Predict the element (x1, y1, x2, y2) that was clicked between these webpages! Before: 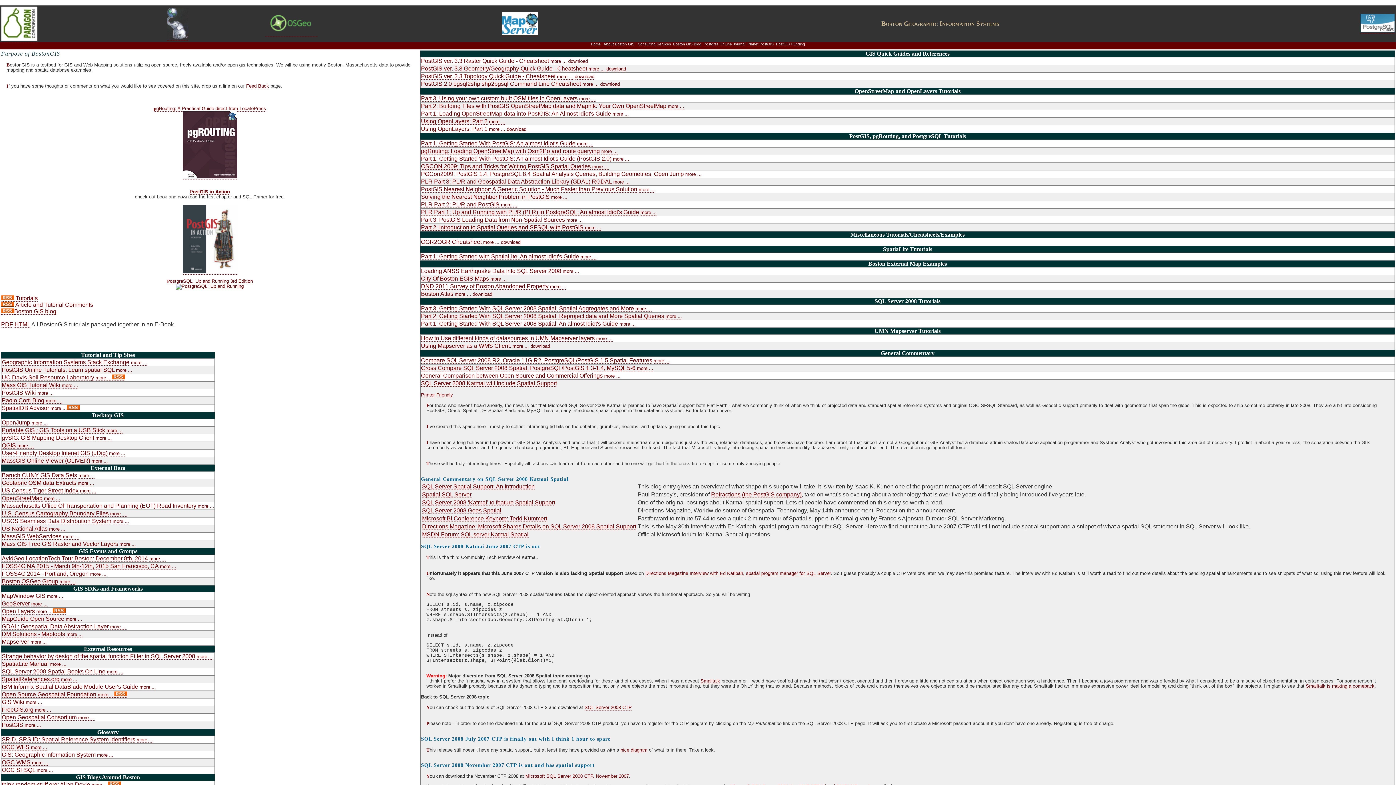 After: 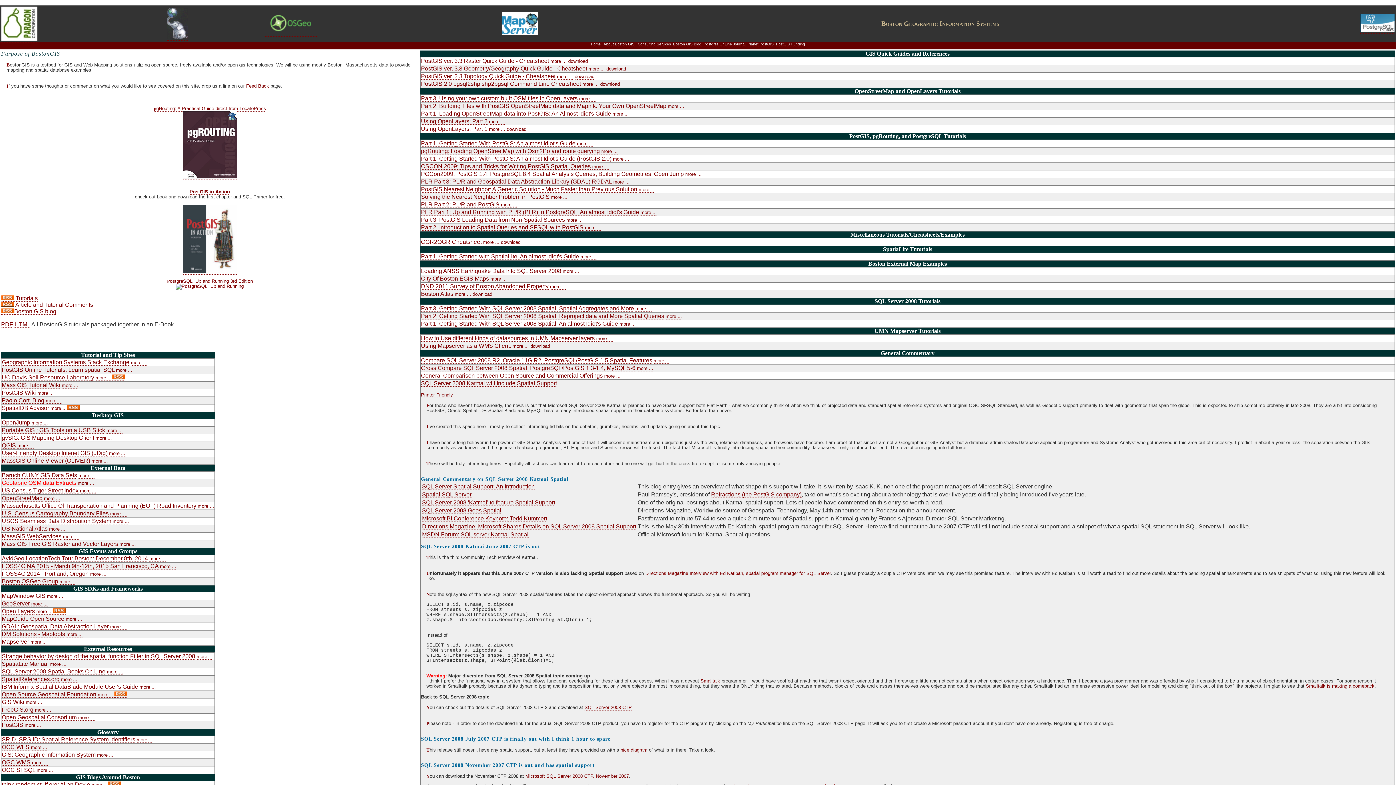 Action: label: Geofabric OSM data Extracts bbox: (1, 479, 76, 486)